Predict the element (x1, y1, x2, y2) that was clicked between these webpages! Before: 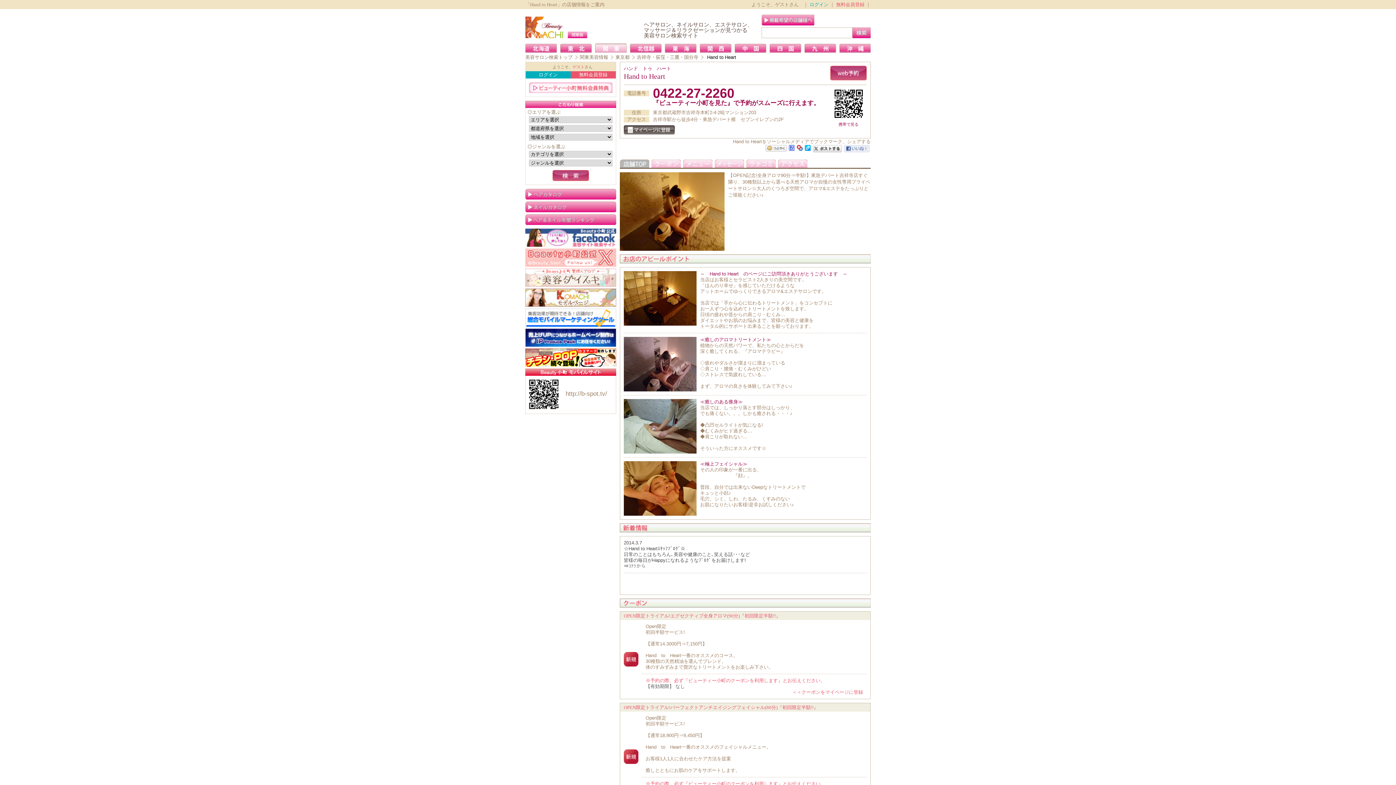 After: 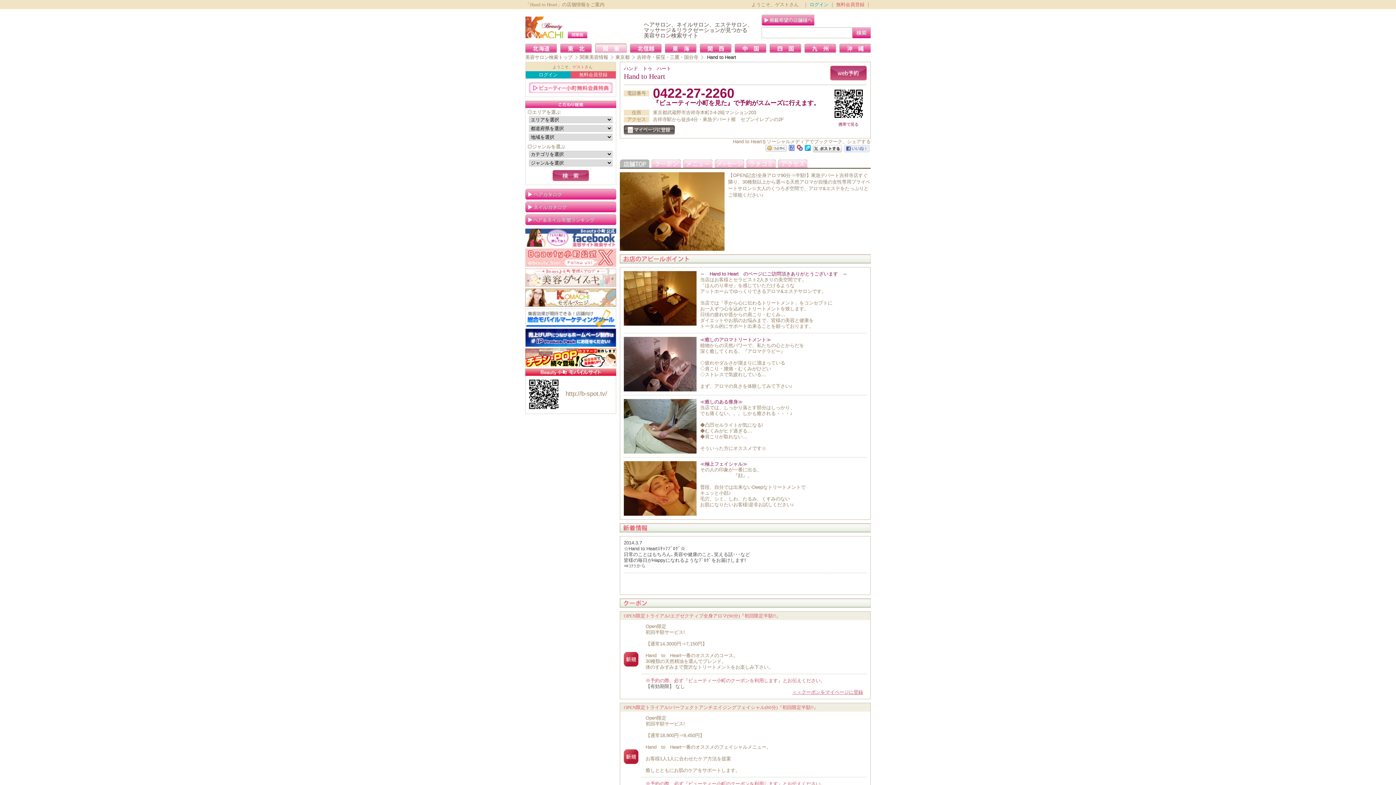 Action: label: ＜＜クーポンをマイページに登録 bbox: (792, 689, 863, 695)